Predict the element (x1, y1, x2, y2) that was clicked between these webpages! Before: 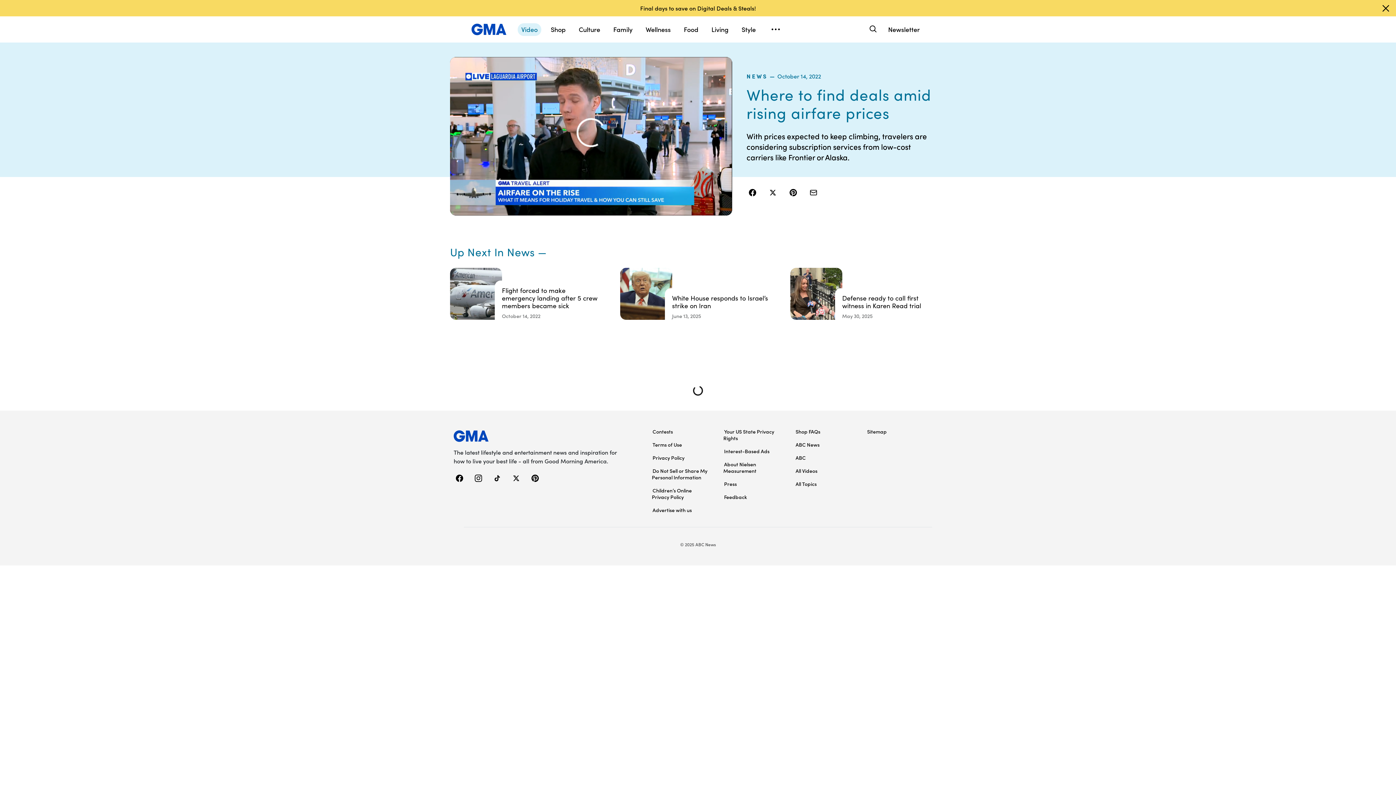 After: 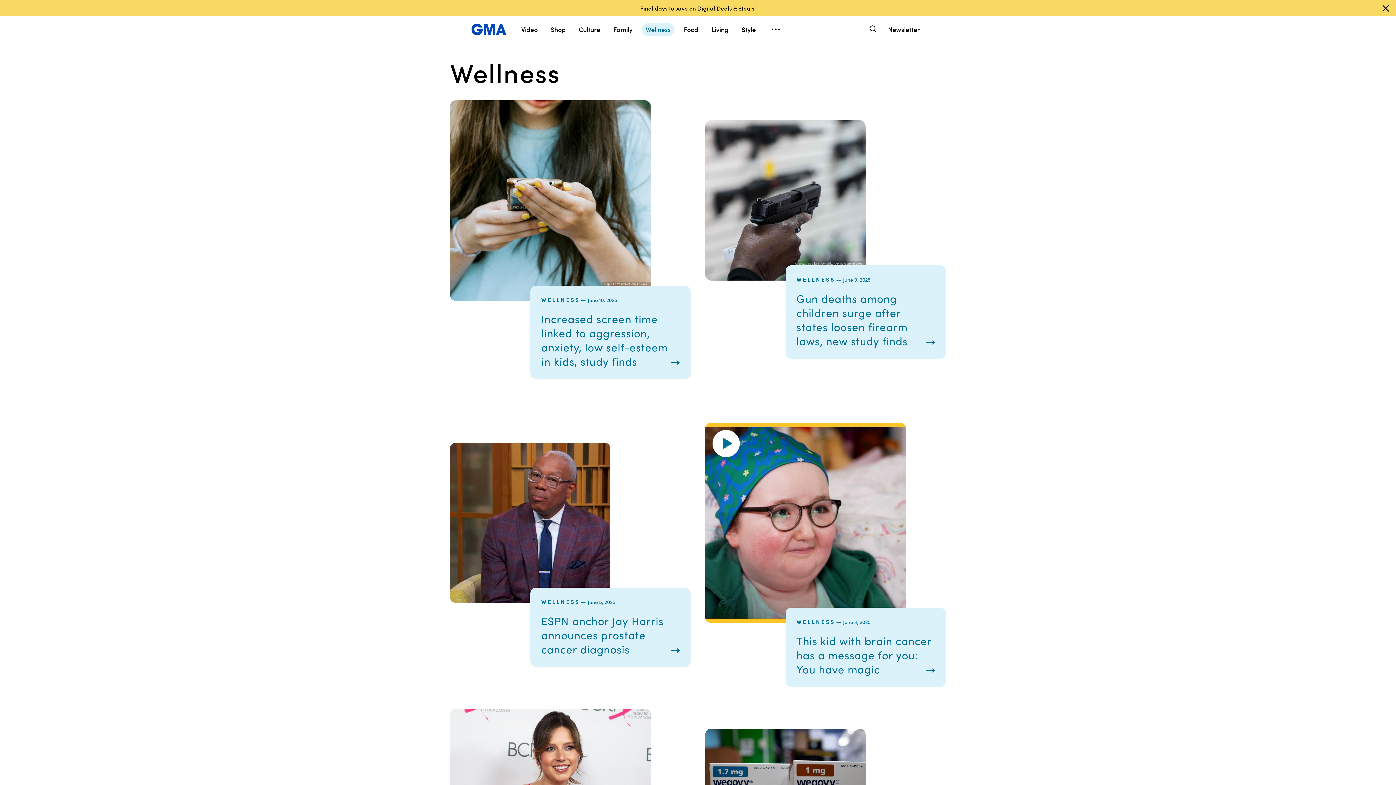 Action: bbox: (642, 23, 674, 36) label: Wellness